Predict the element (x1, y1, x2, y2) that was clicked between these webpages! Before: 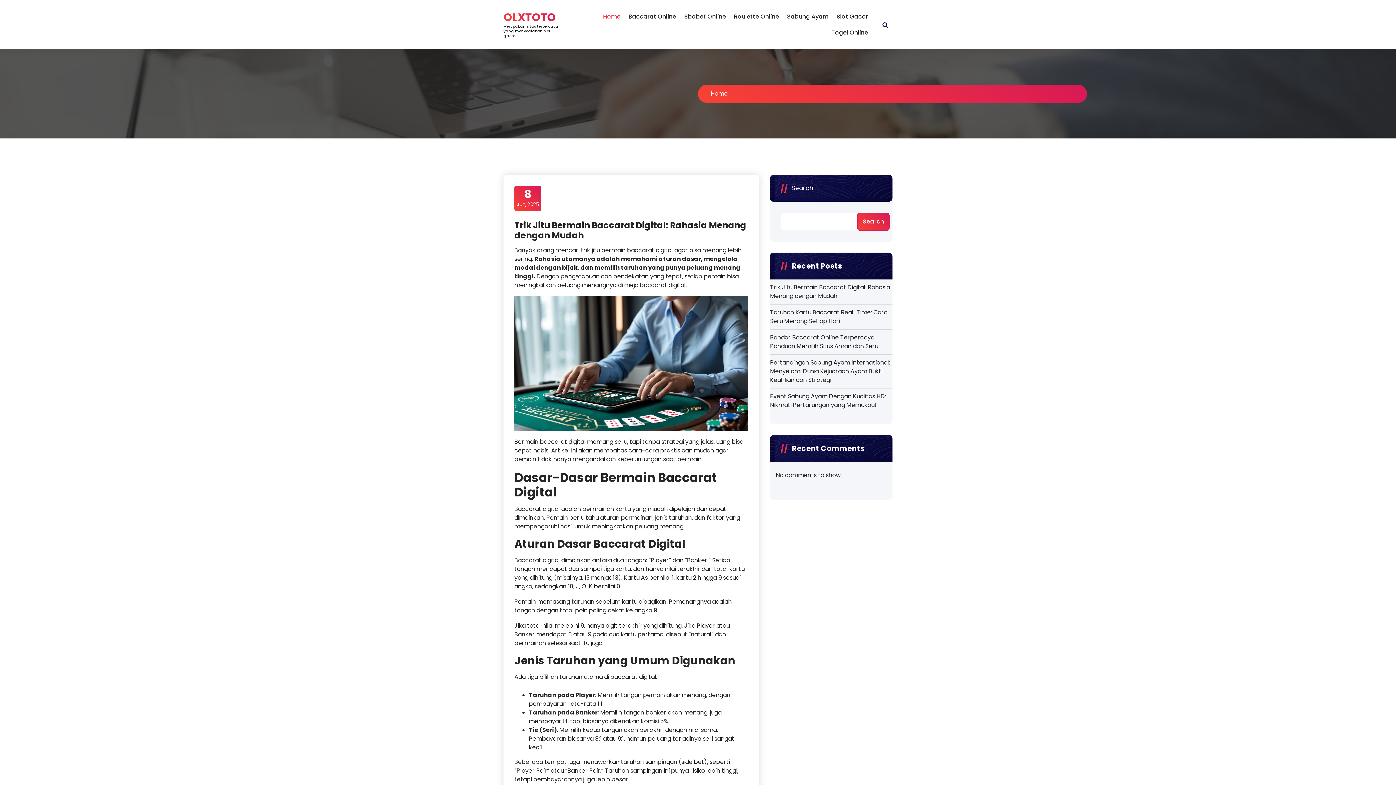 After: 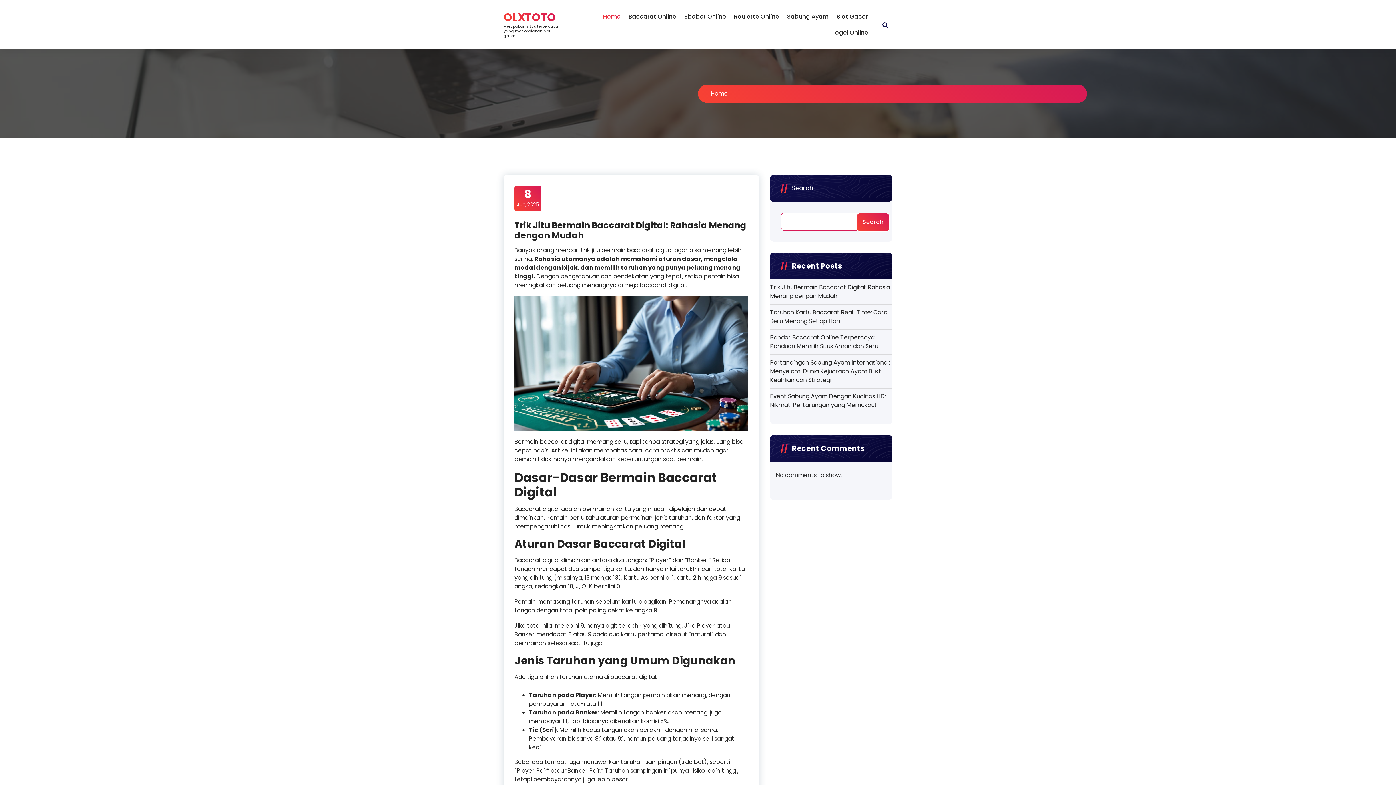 Action: bbox: (857, 212, 889, 230) label: Search